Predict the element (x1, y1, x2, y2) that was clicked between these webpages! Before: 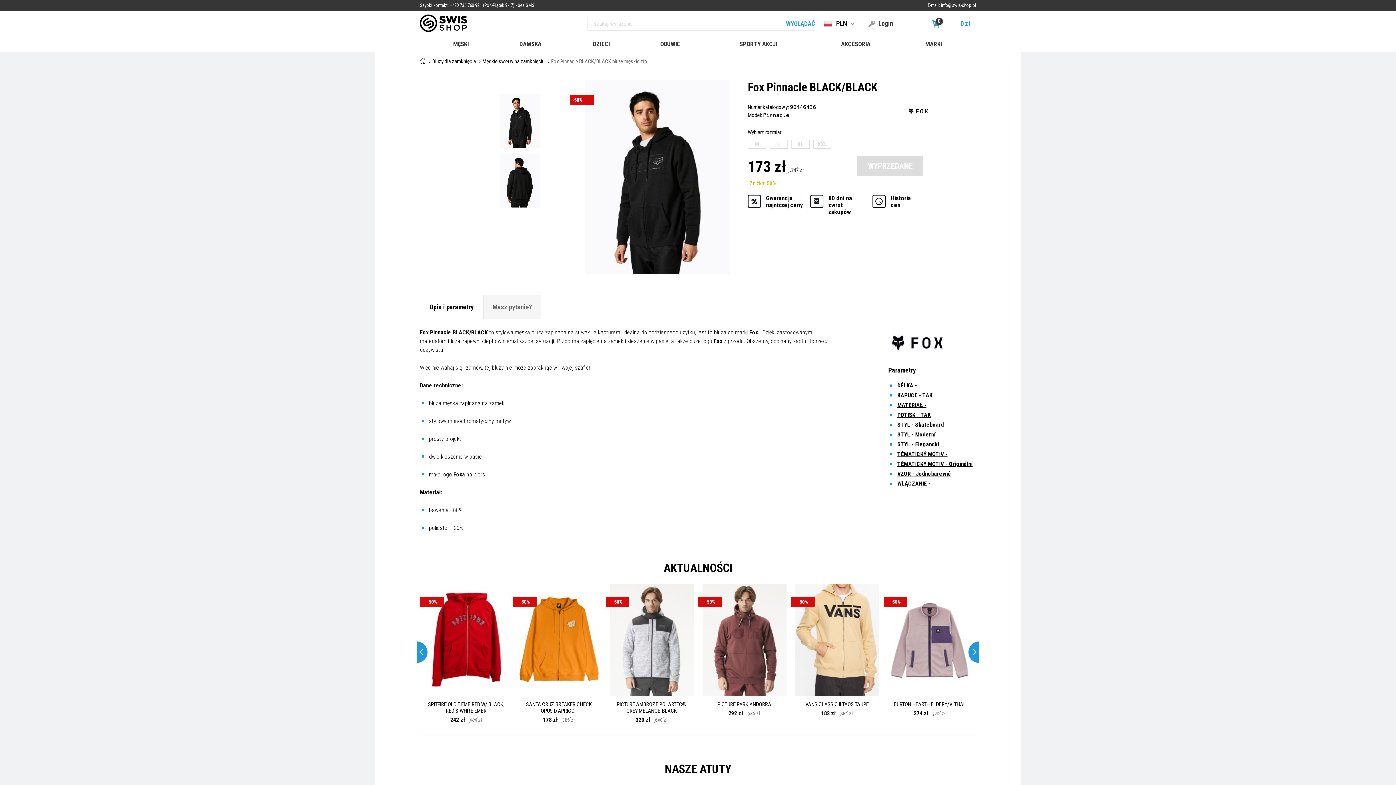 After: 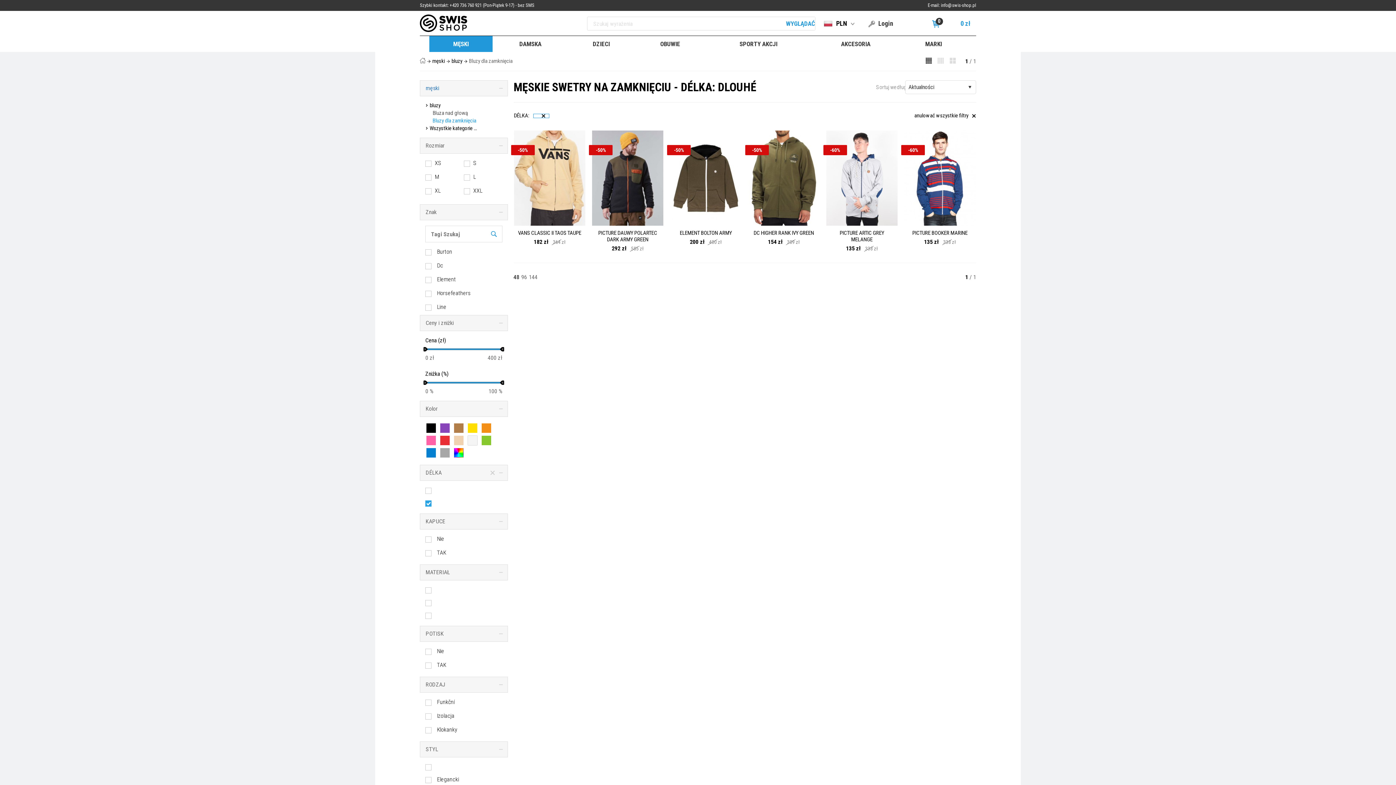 Action: bbox: (897, 382, 917, 389) label: DÉLKA -